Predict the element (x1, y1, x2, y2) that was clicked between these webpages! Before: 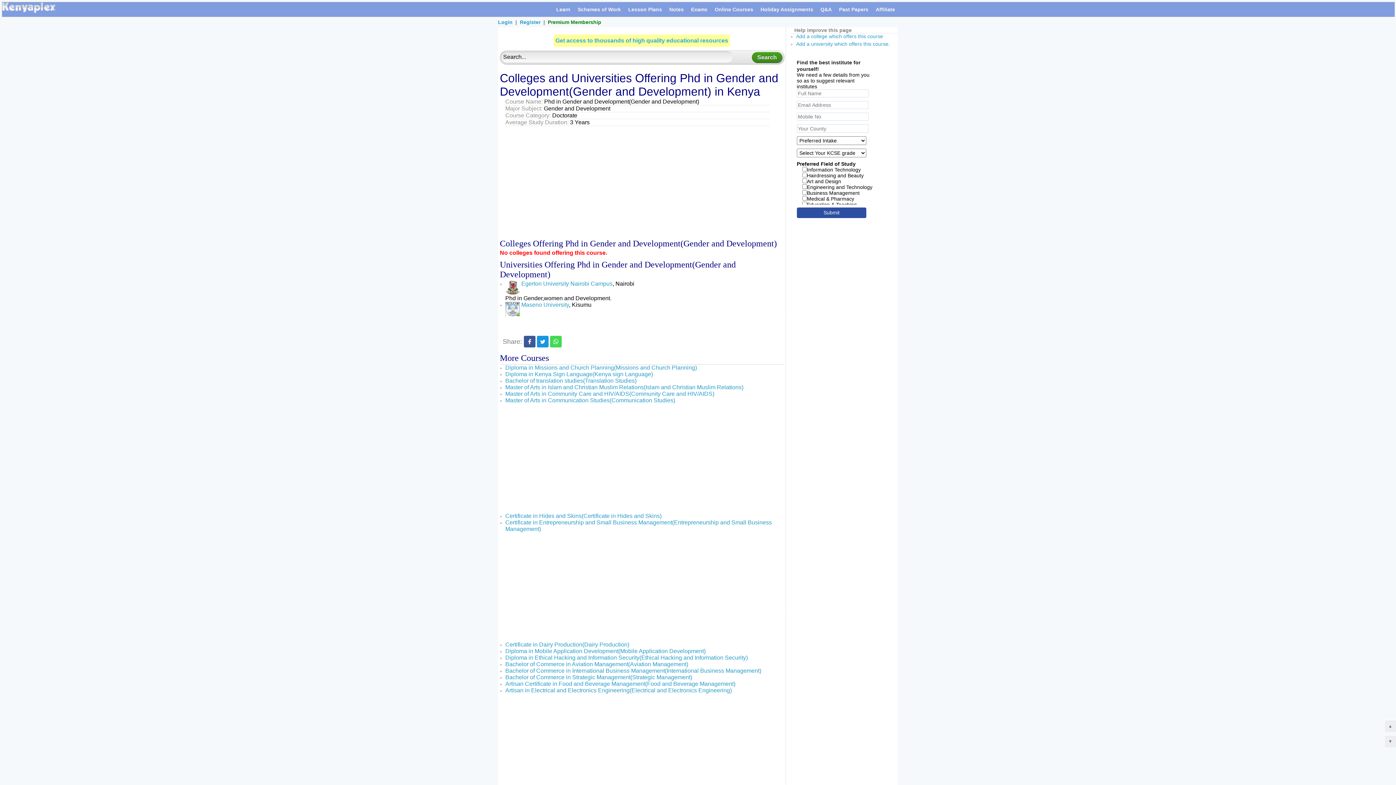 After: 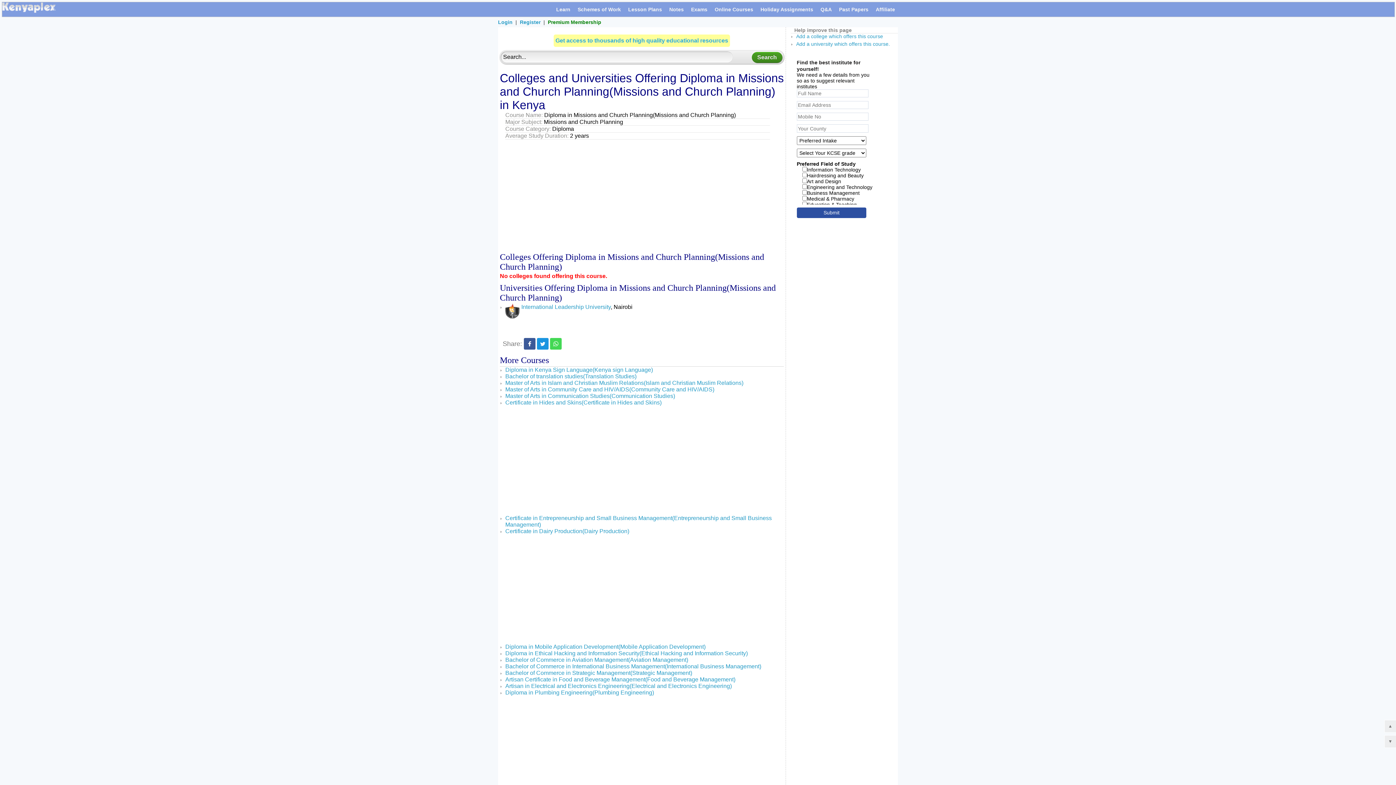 Action: label: Diploma in Missions and Church Planning(Missions and Church Planning) bbox: (505, 364, 697, 371)